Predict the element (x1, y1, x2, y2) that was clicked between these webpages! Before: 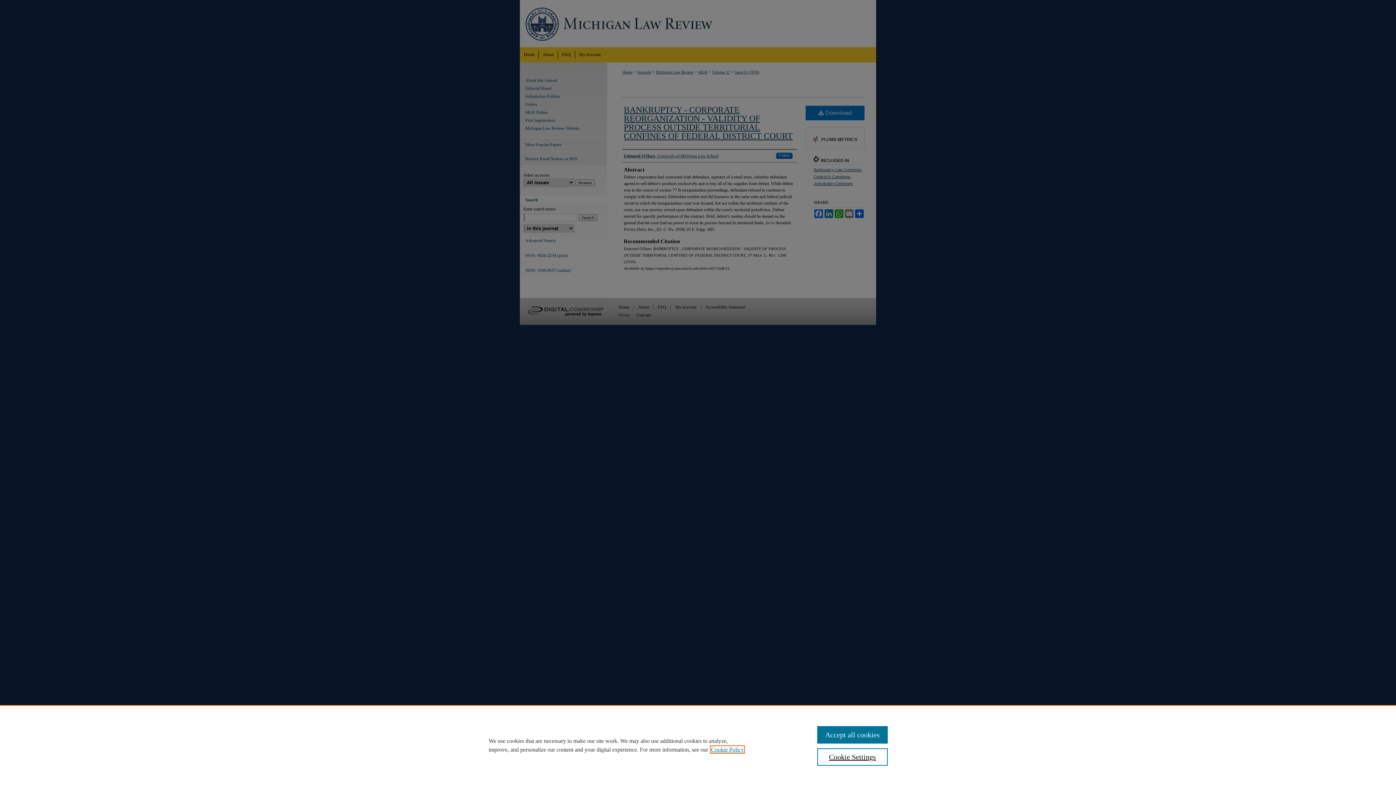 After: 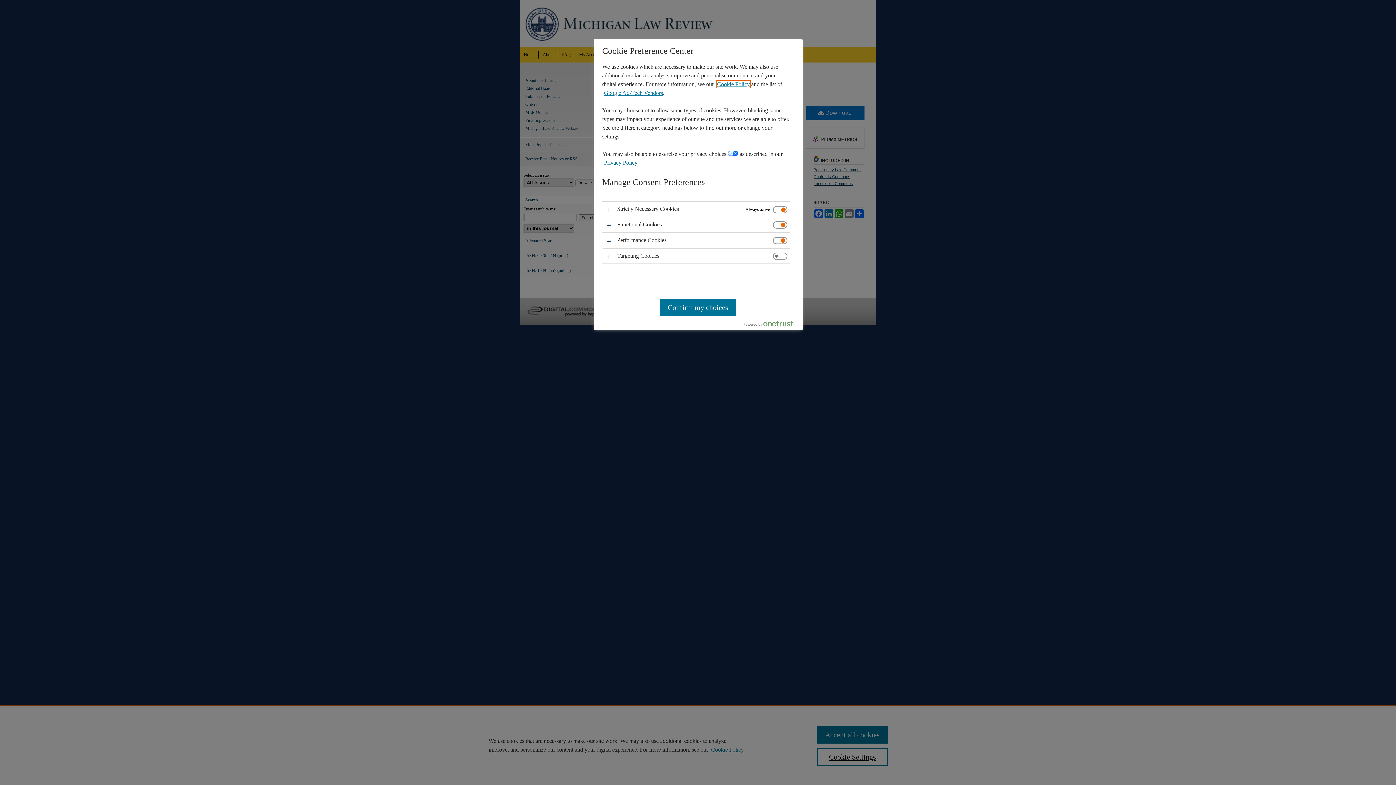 Action: label: Cookie Settings bbox: (817, 748, 887, 766)